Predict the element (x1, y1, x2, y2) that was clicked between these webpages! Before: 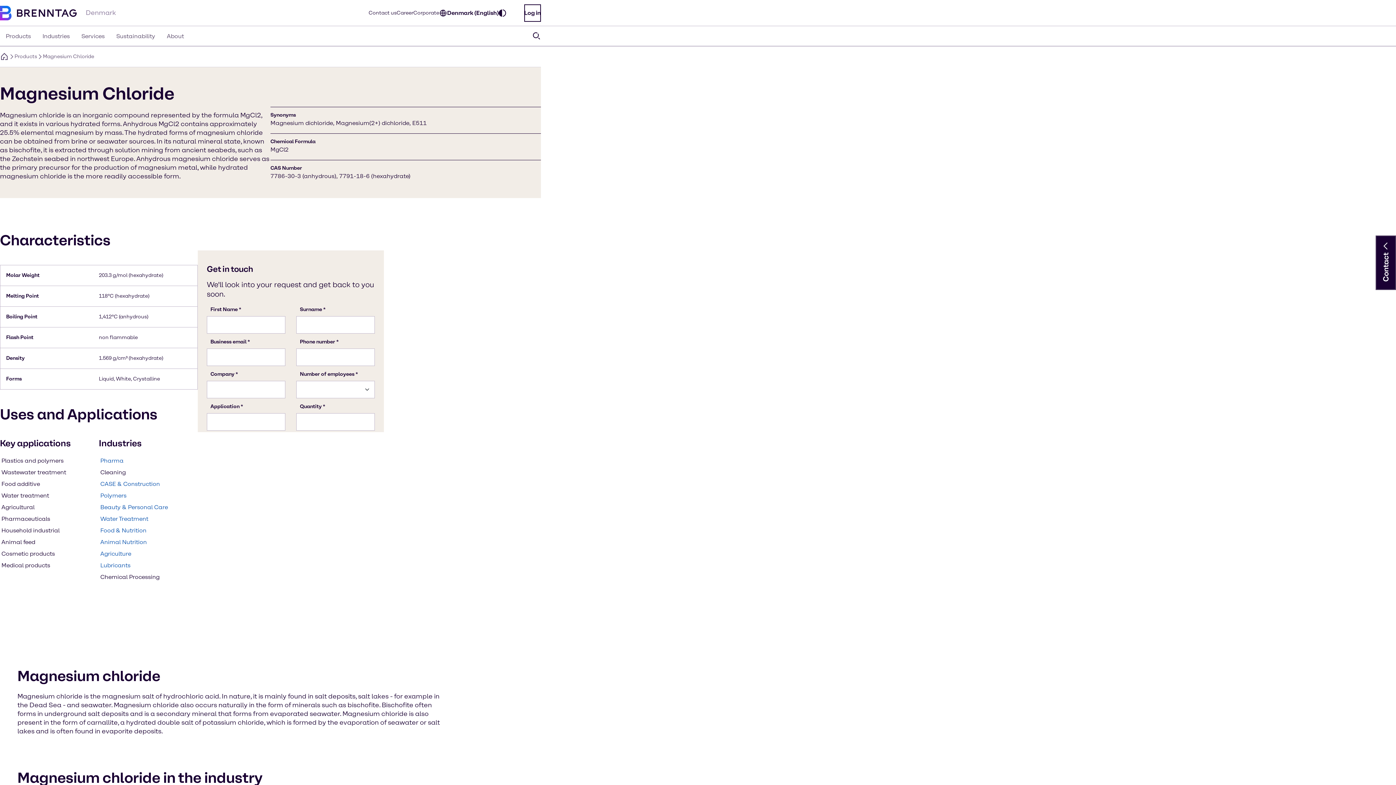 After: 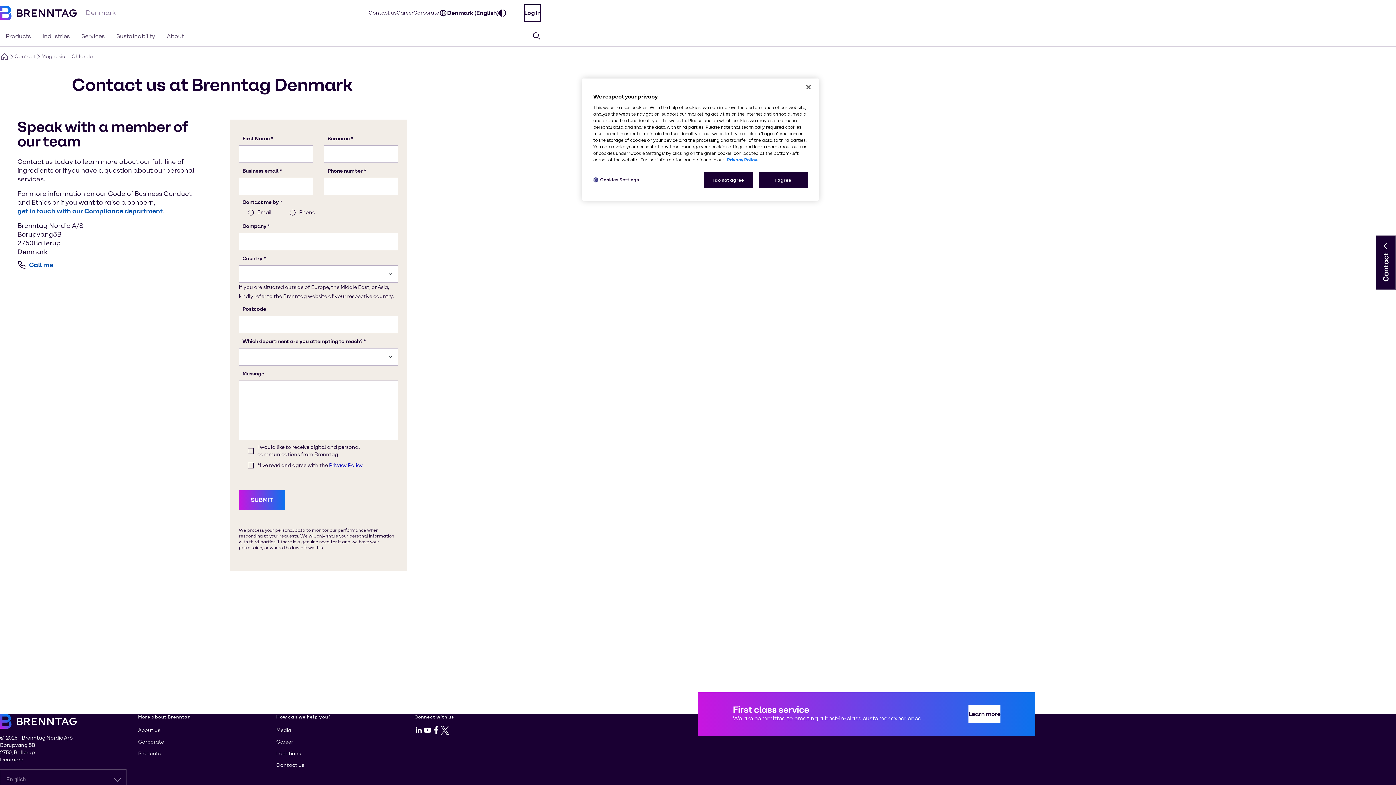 Action: label: Contact us bbox: (368, 9, 396, 16)